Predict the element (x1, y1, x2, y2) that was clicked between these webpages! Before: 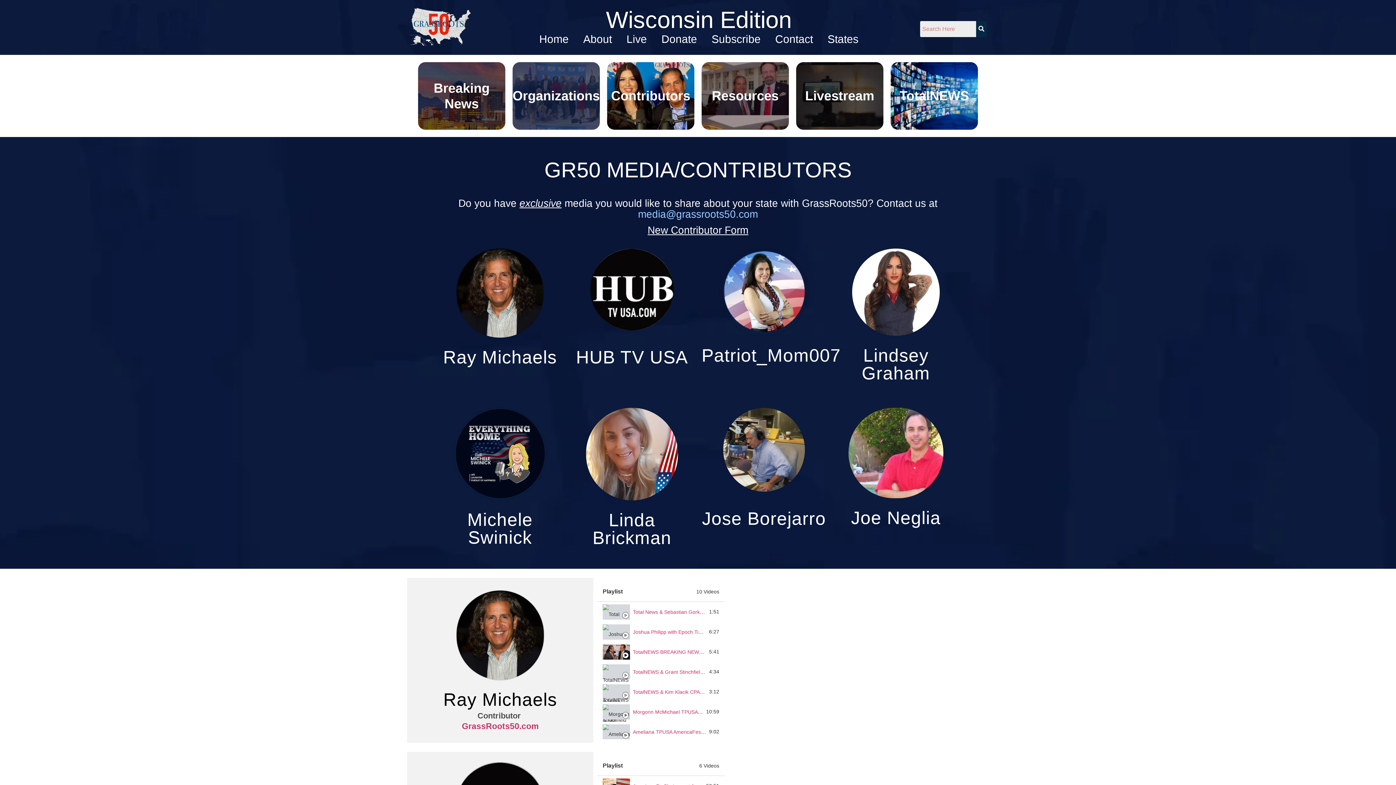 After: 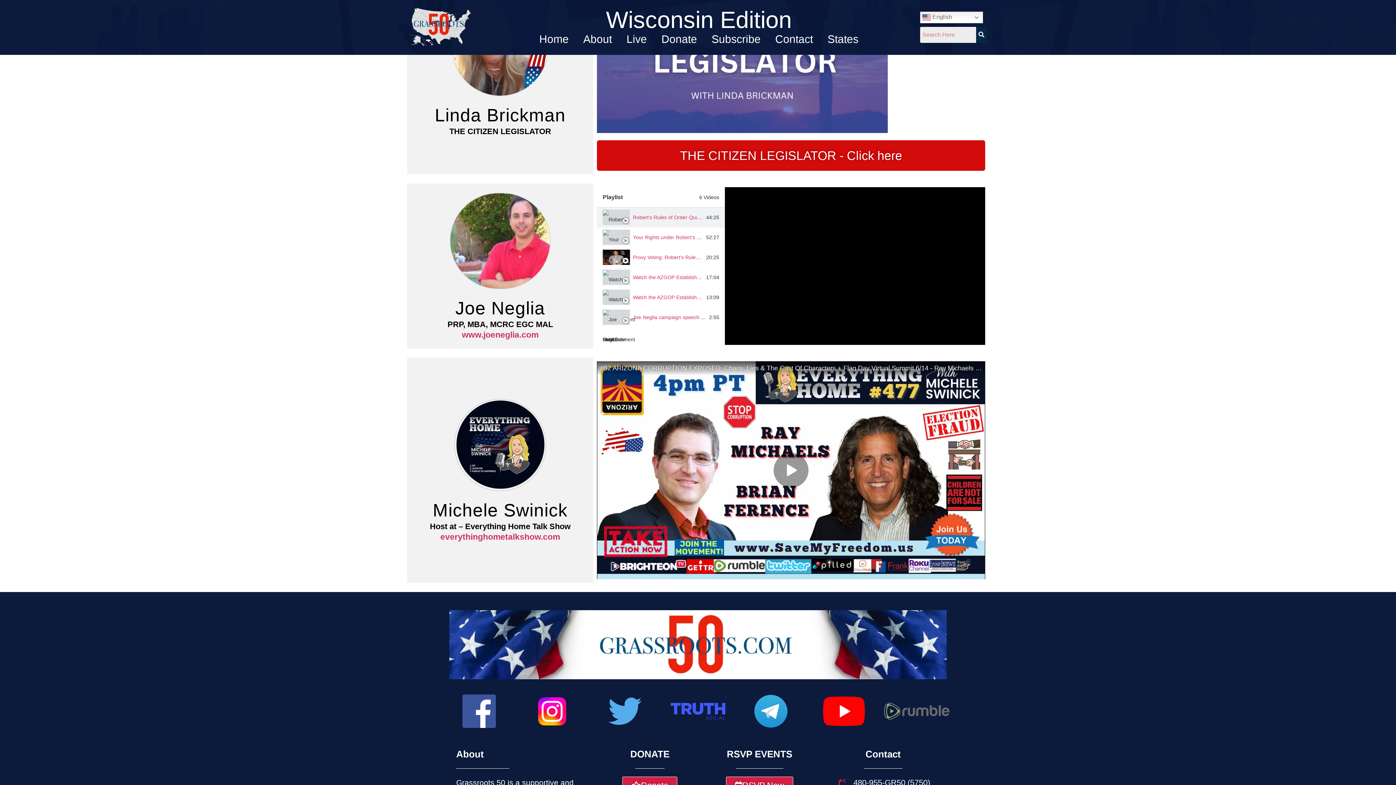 Action: bbox: (569, 407, 694, 500)